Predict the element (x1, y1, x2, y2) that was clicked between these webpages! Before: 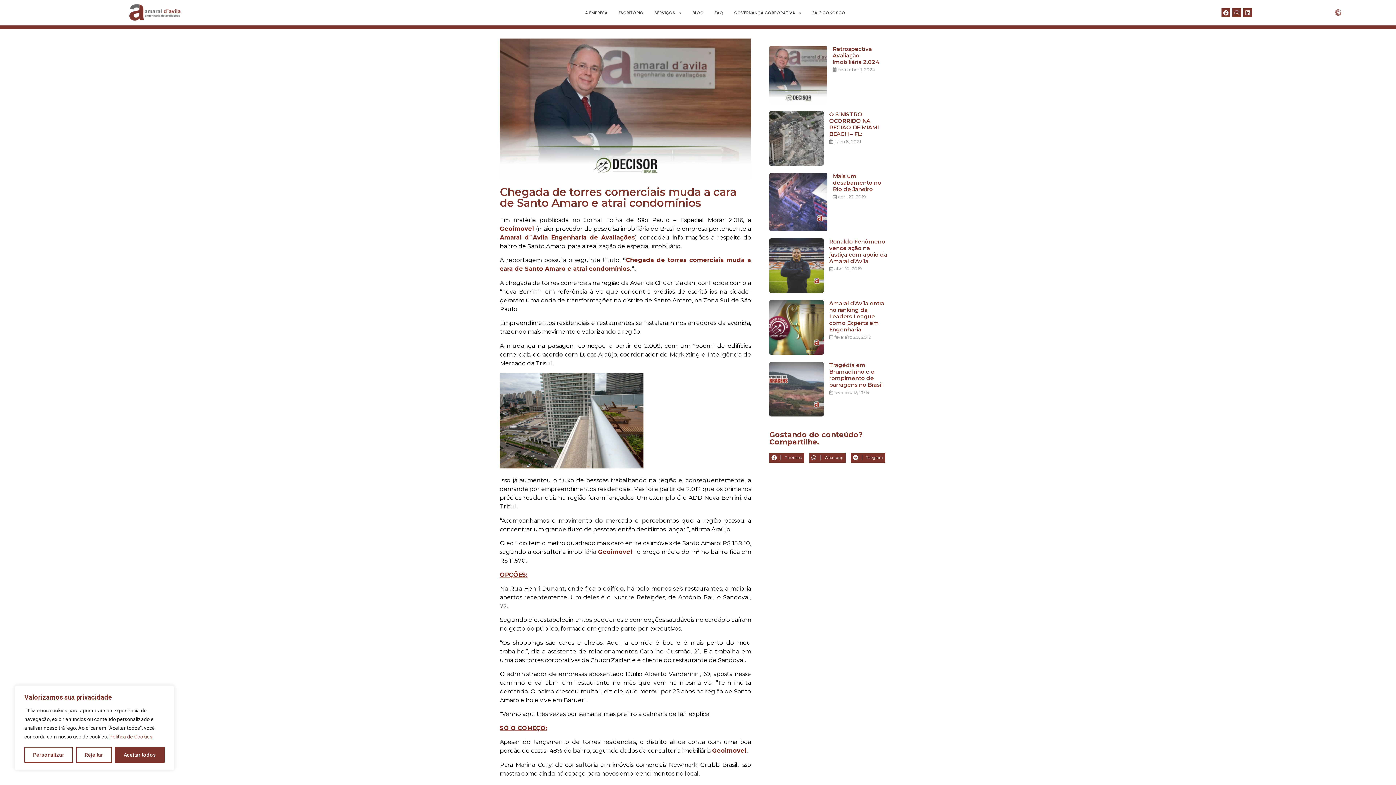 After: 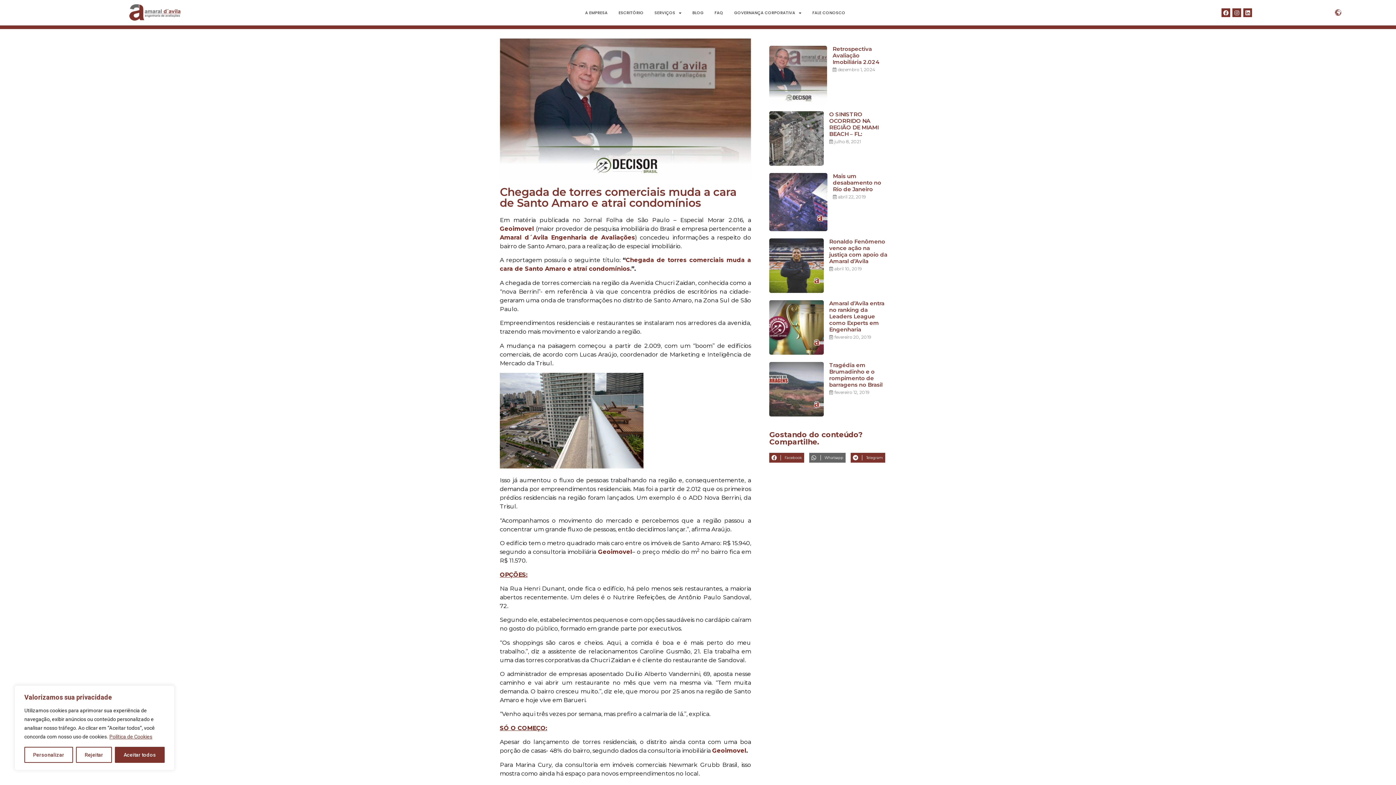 Action: bbox: (809, 453, 845, 462) label: Whatsapp